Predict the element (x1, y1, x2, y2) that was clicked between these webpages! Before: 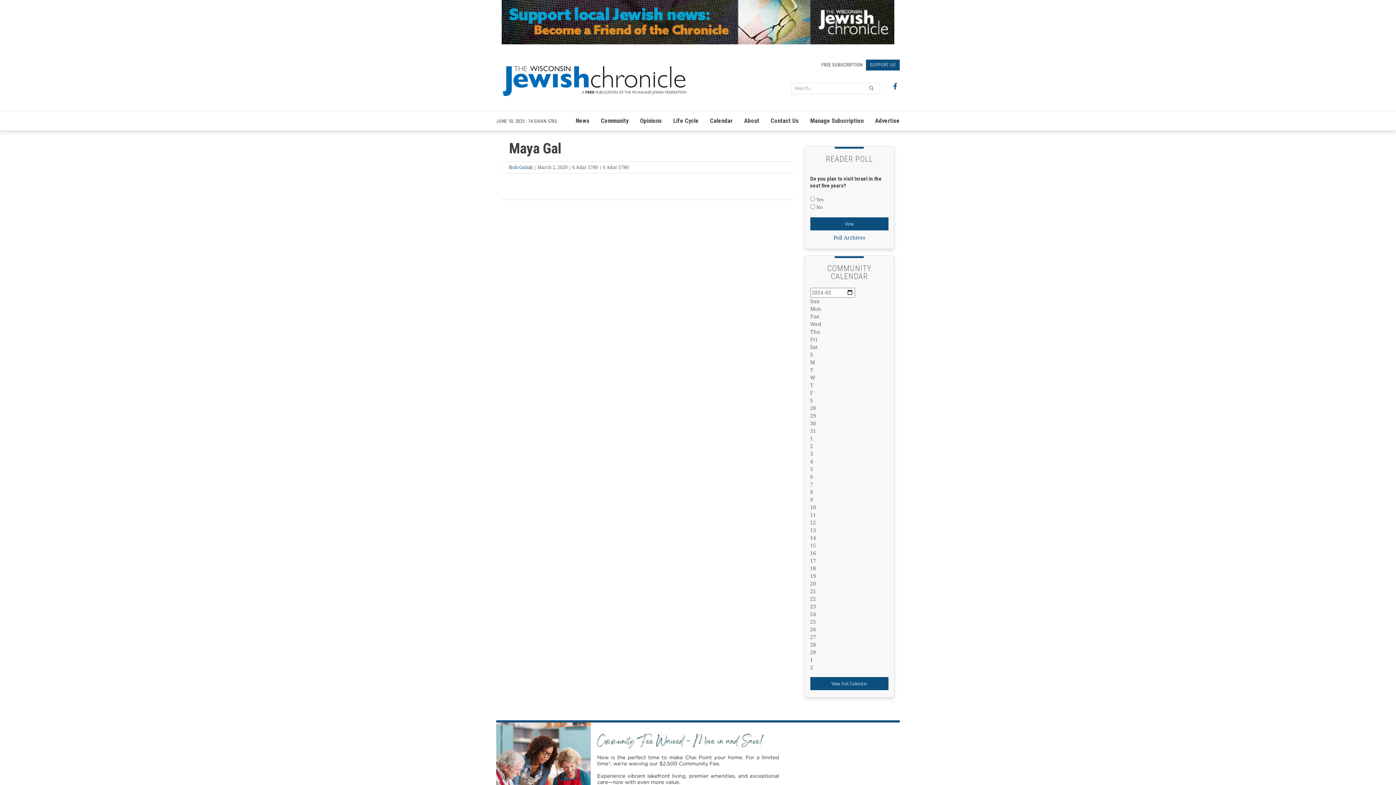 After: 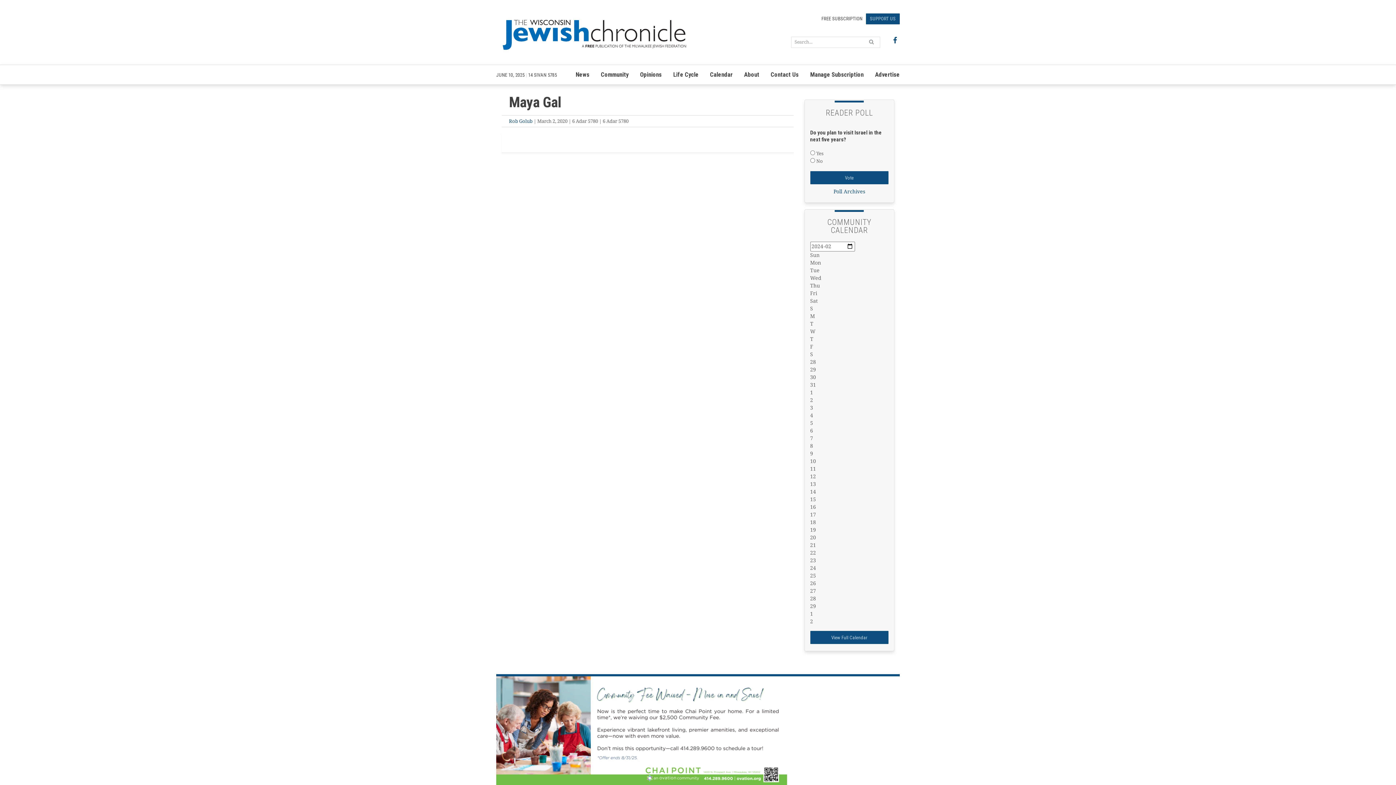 Action: bbox: (496, 722, 787, 831)